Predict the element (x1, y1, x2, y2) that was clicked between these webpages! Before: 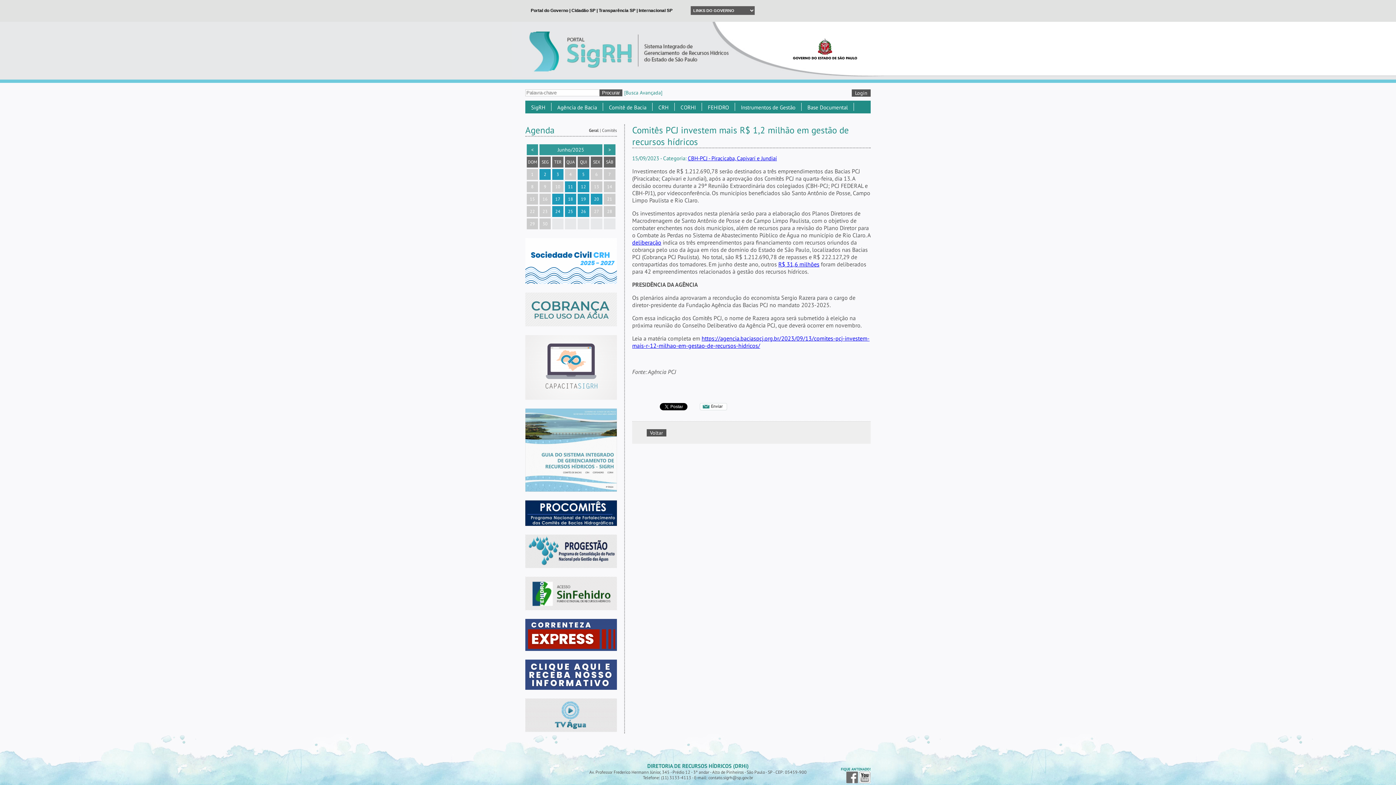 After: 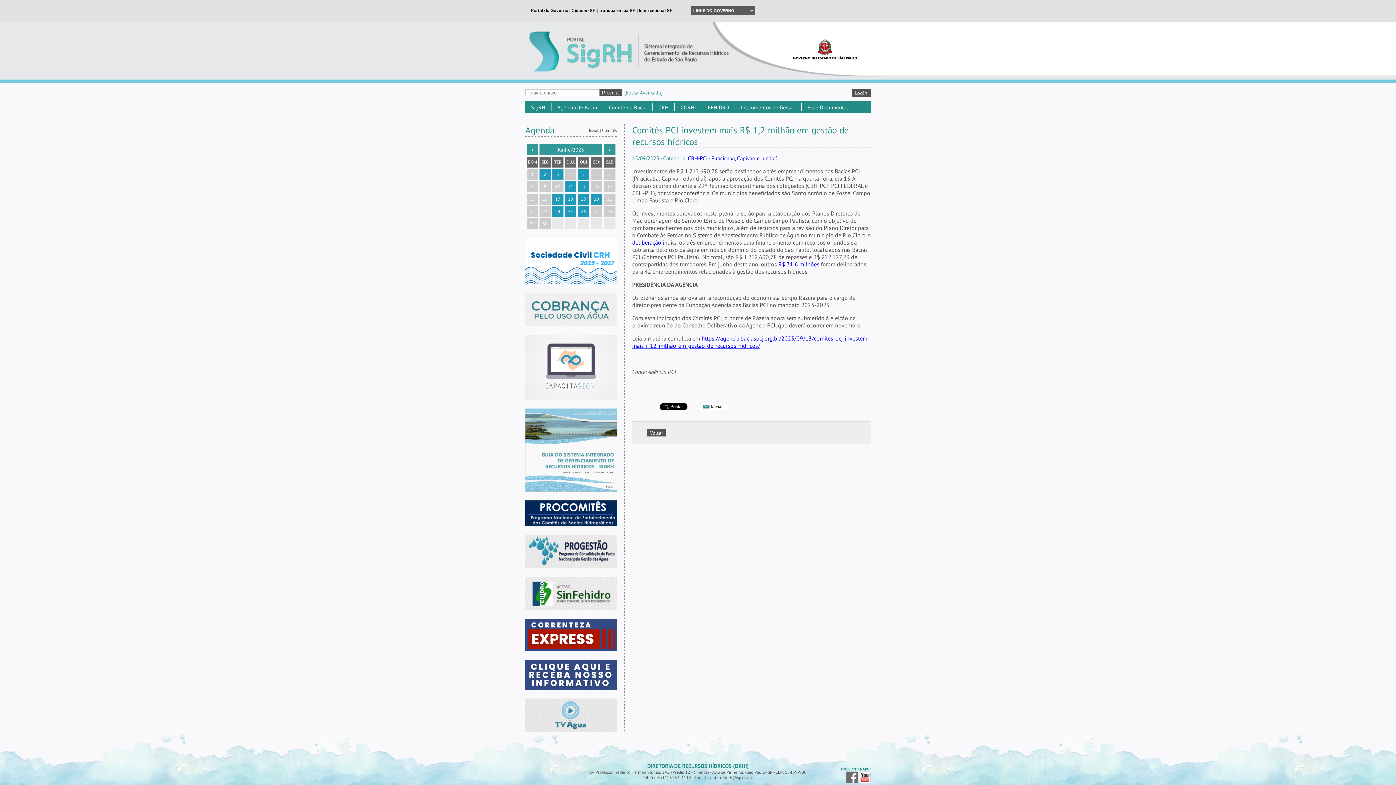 Action: bbox: (859, 771, 870, 783)